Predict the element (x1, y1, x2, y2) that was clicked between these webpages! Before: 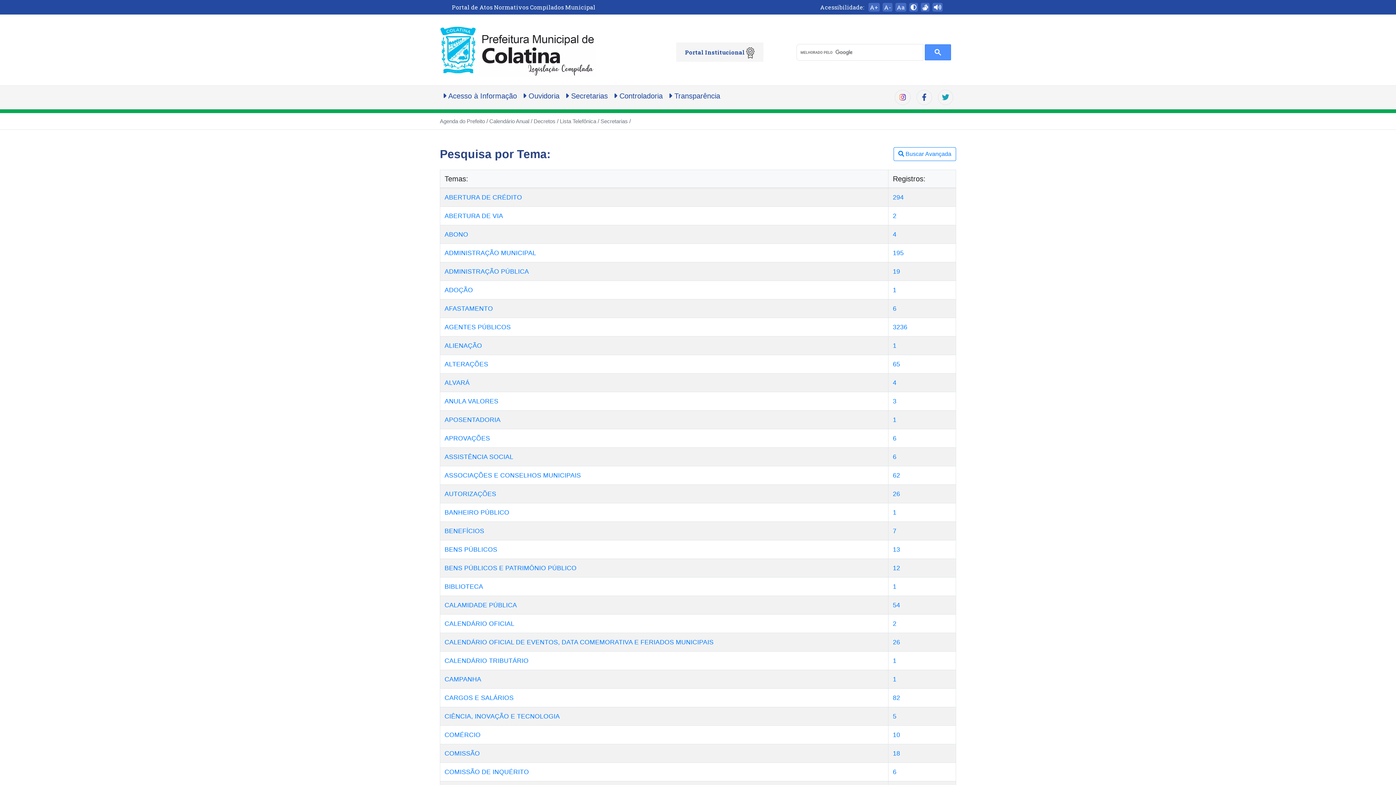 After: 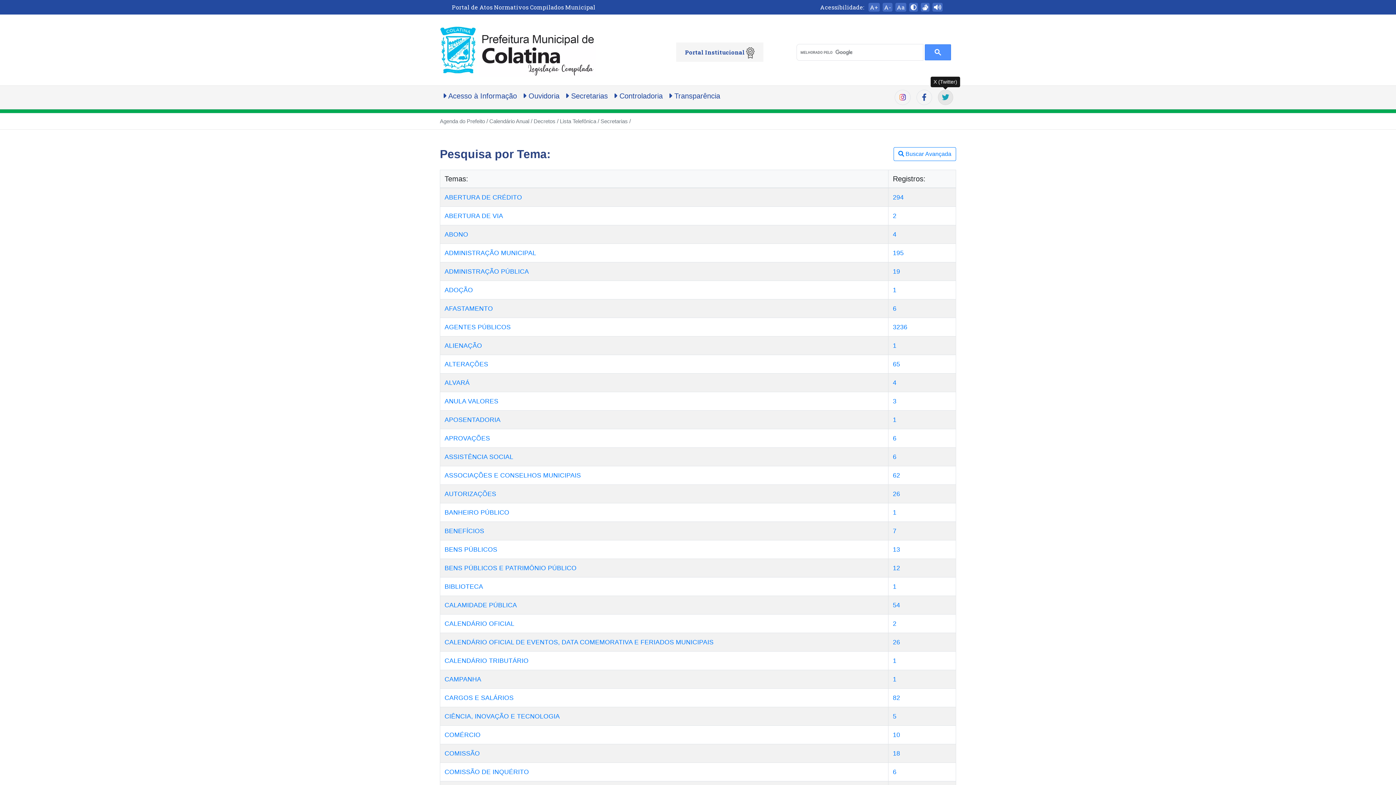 Action: bbox: (942, 93, 949, 101)